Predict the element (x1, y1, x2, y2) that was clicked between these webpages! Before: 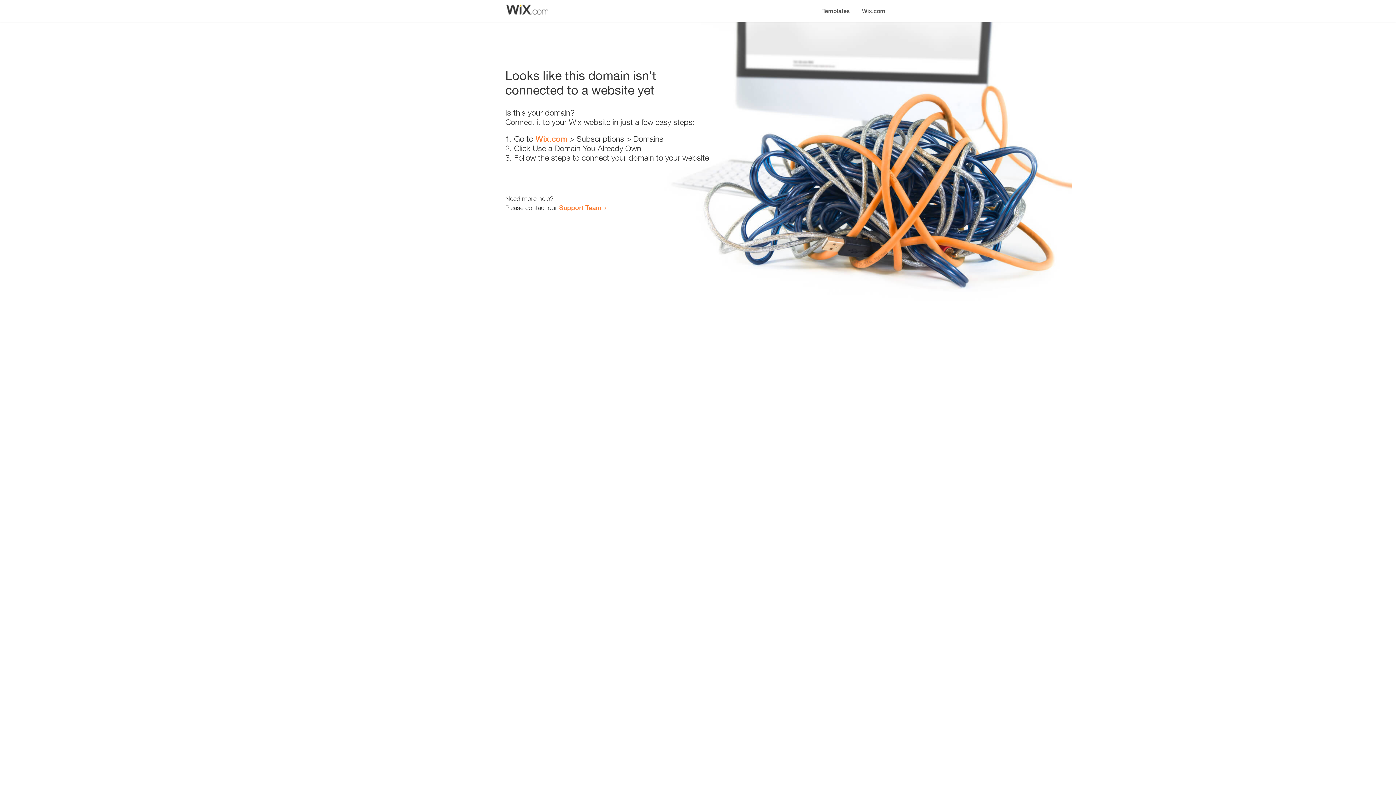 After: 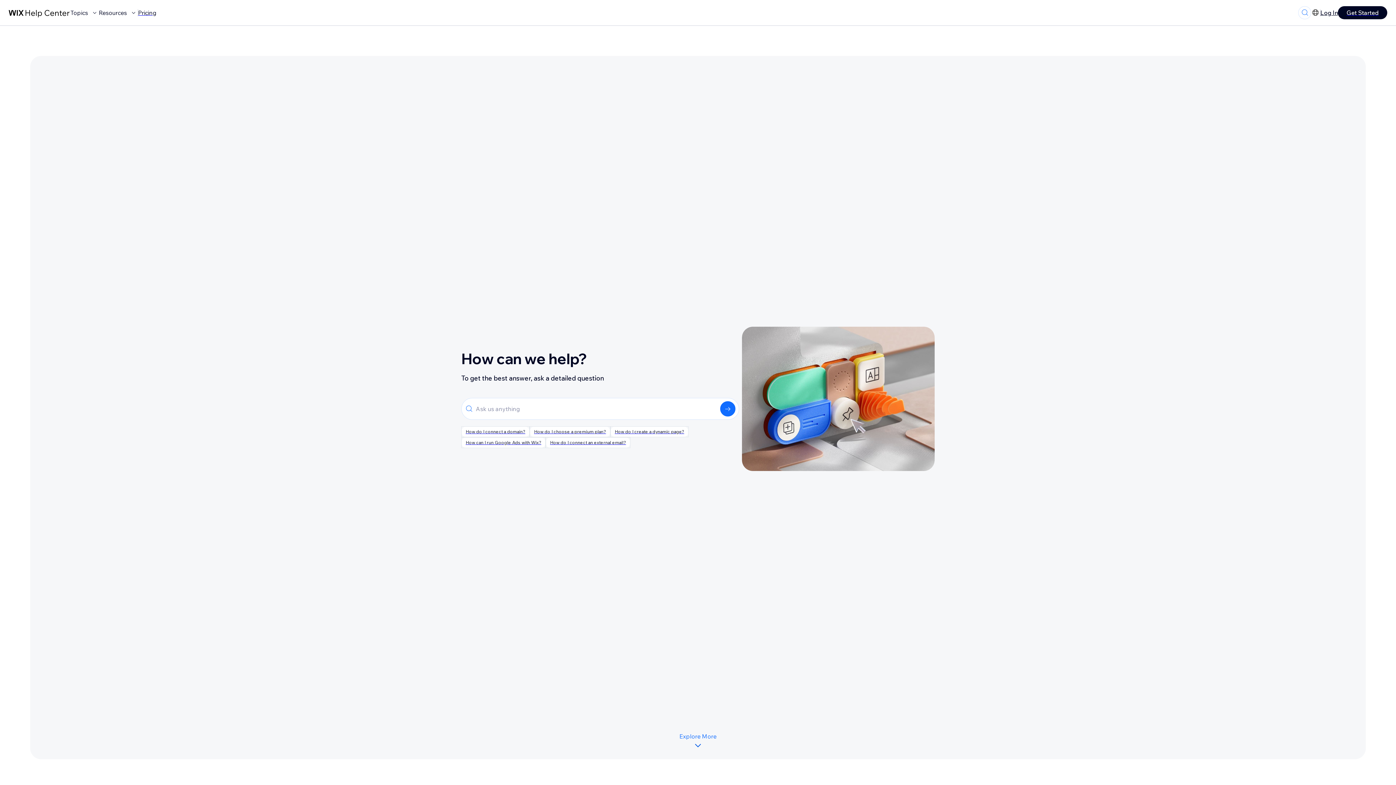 Action: bbox: (559, 203, 601, 211) label: Support Team